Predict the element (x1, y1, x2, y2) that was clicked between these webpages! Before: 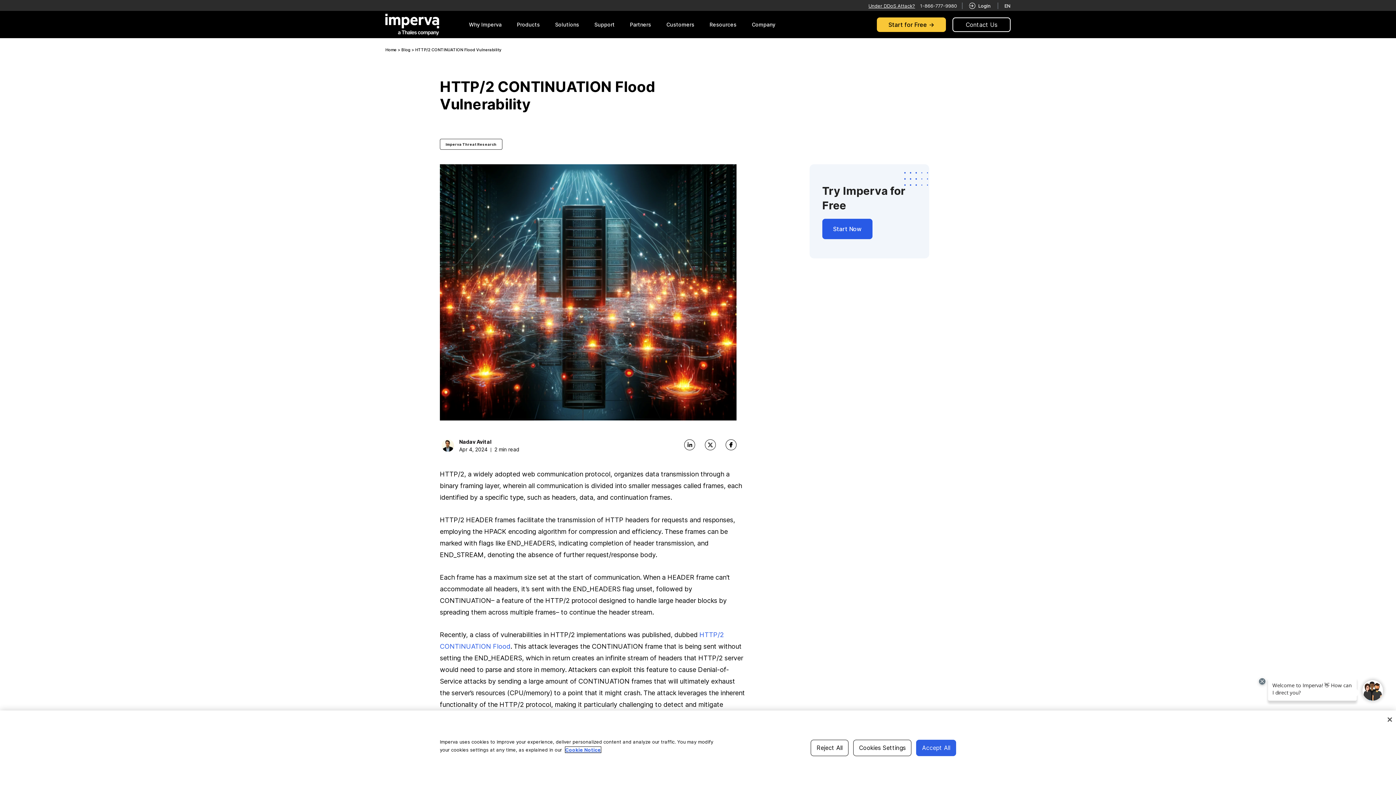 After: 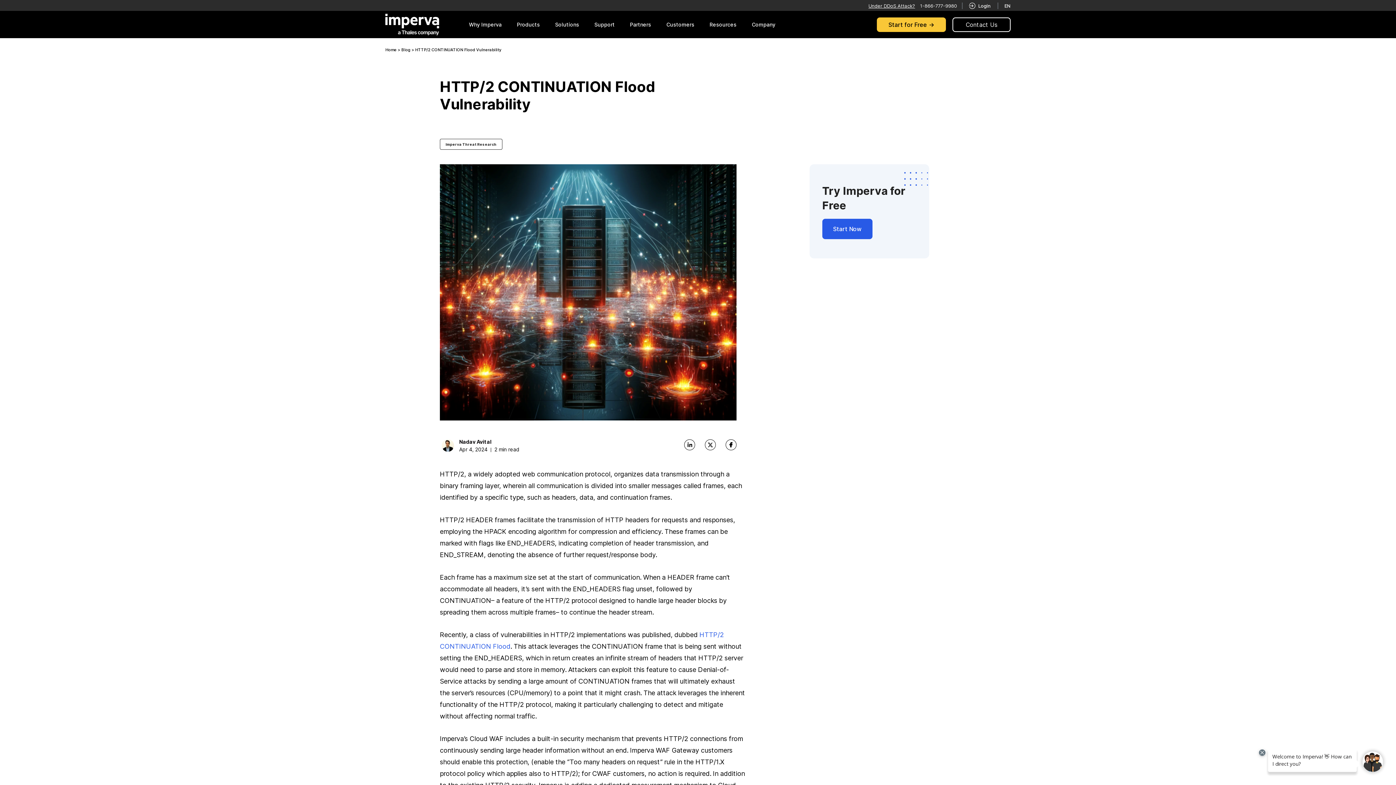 Action: label: Close bbox: (1382, 712, 1398, 728)